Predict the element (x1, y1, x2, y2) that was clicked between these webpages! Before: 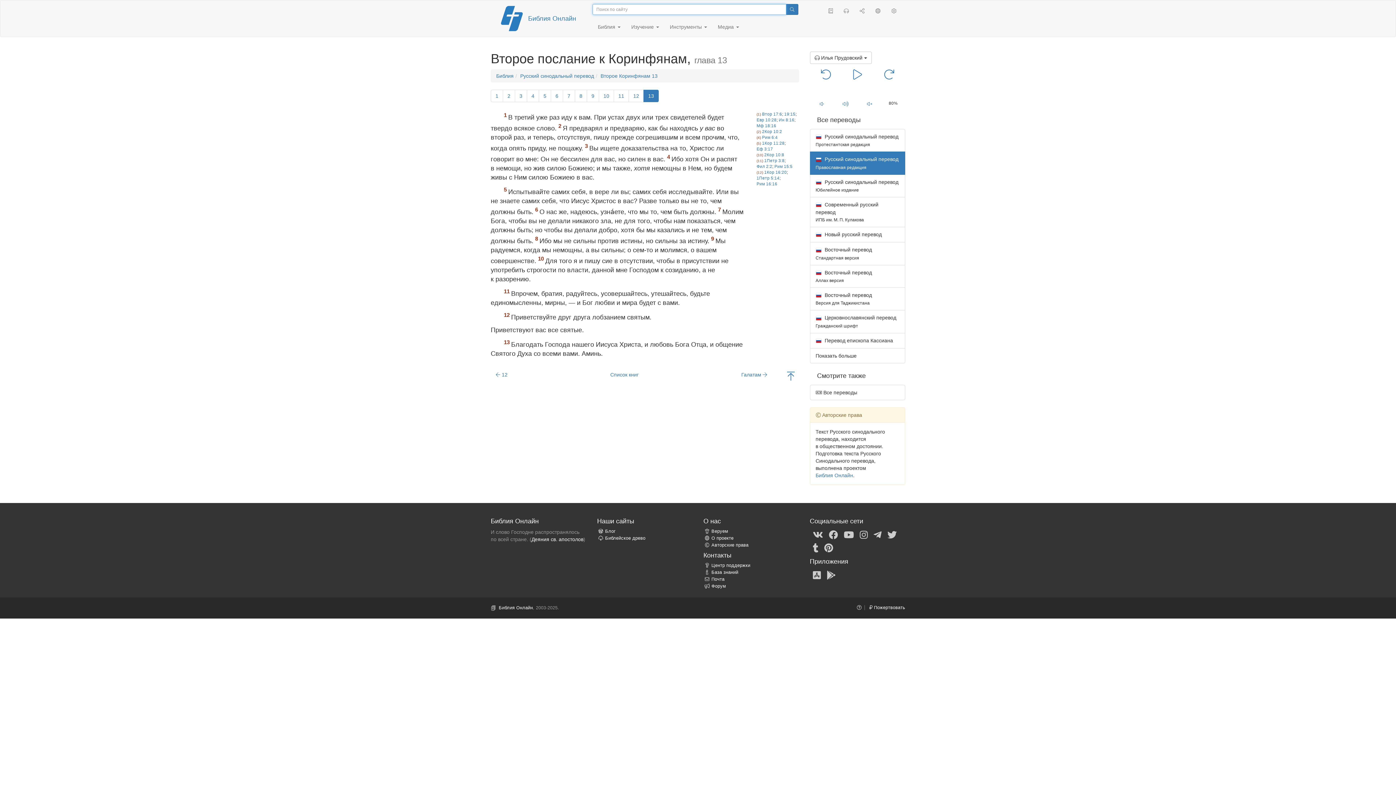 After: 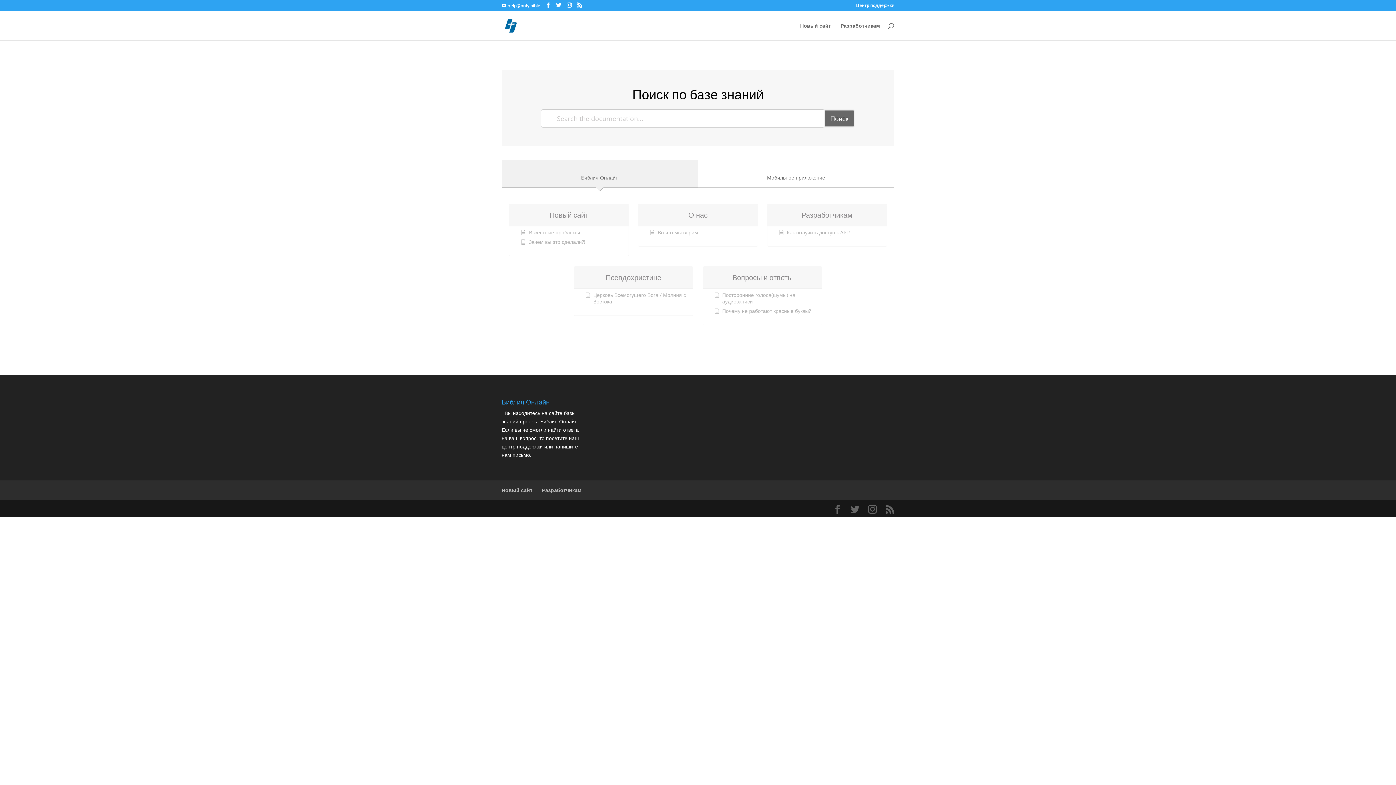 Action: bbox: (703, 570, 738, 575) label: База знаний